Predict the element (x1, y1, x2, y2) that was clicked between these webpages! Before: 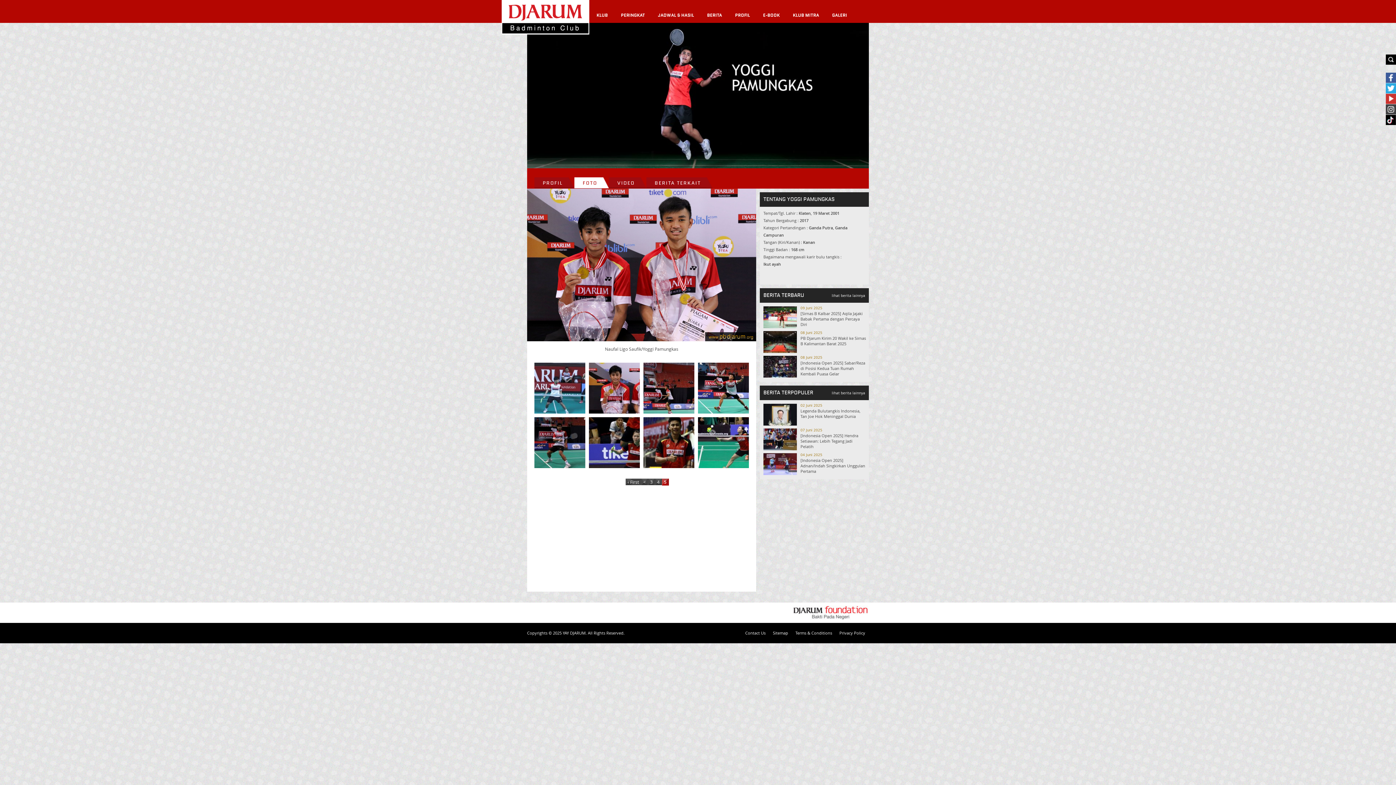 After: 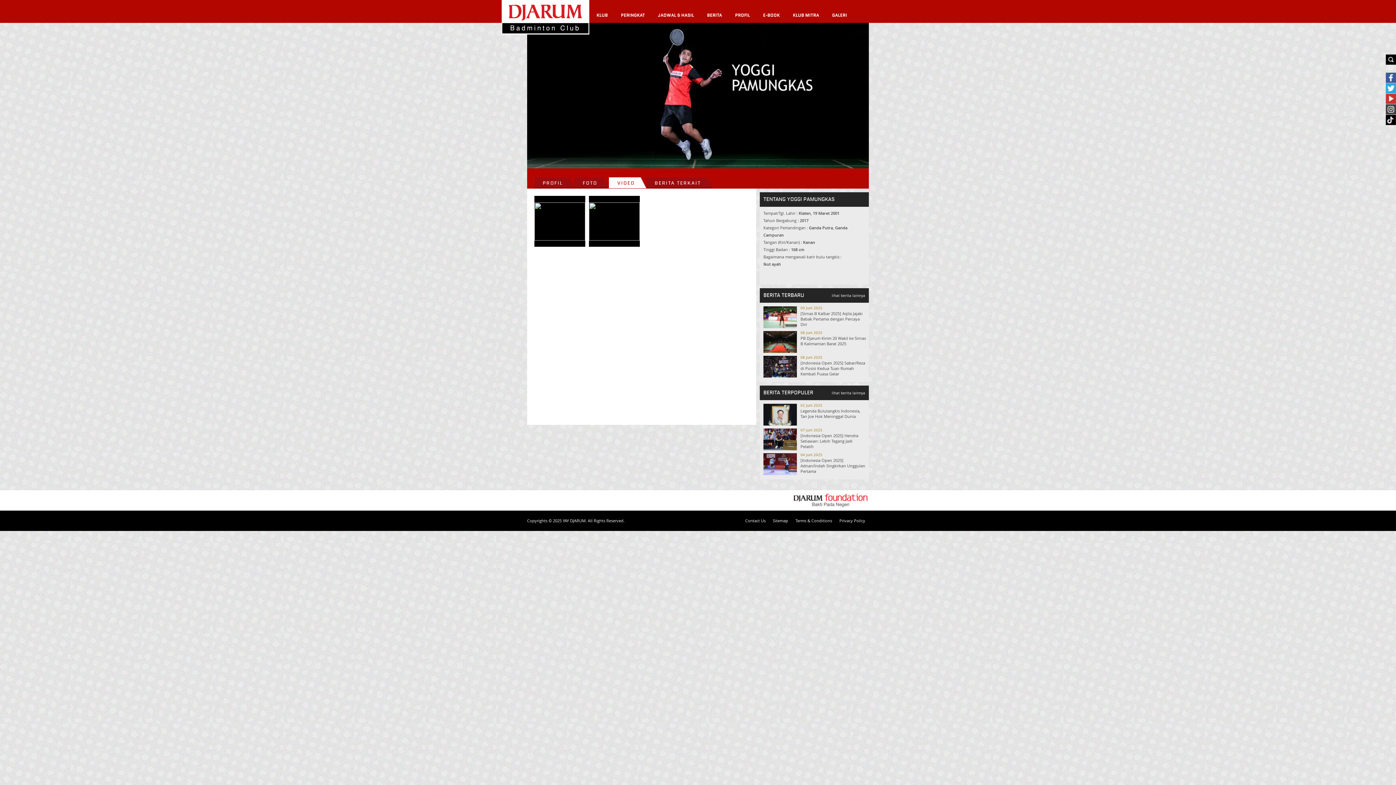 Action: bbox: (609, 177, 646, 188) label: VIDEO